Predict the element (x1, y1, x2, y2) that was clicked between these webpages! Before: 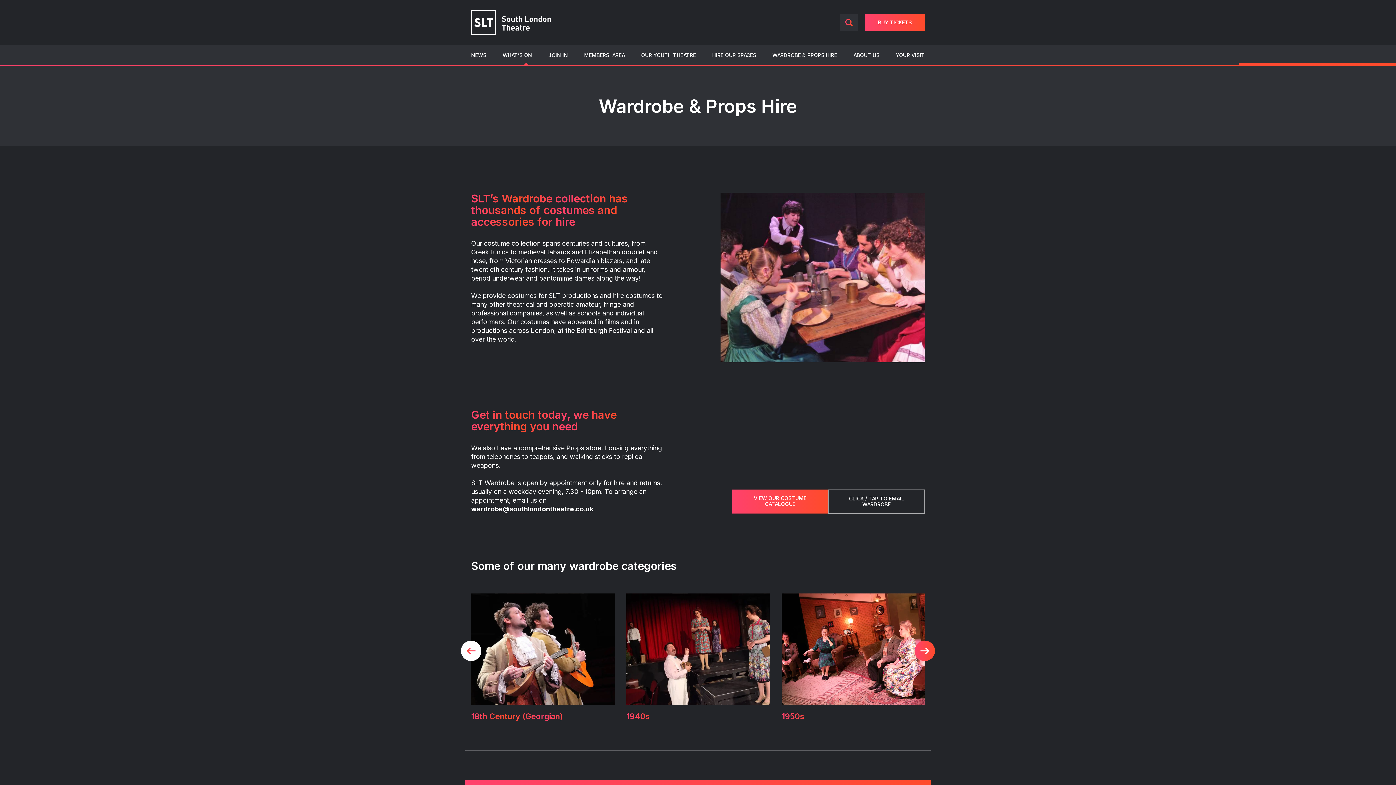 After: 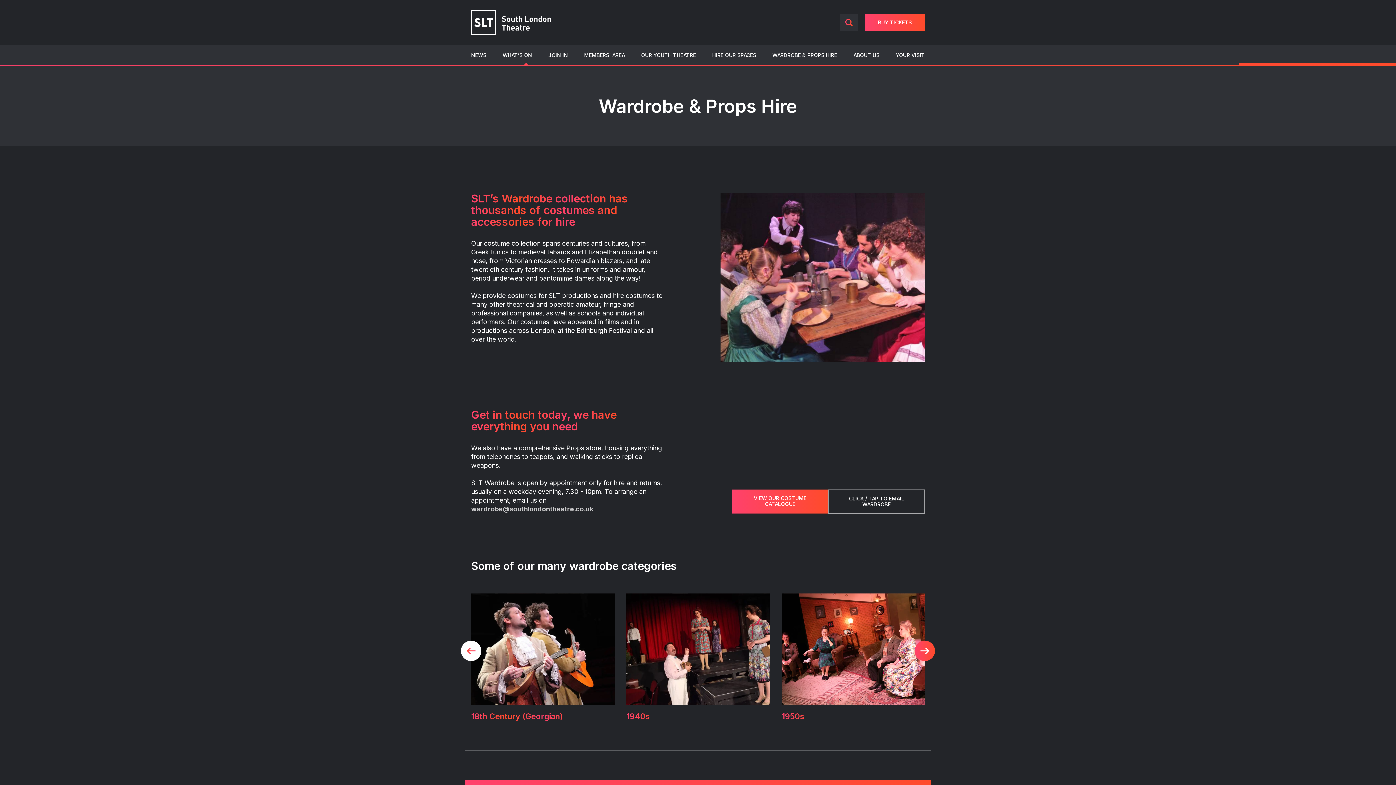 Action: bbox: (471, 505, 593, 513) label: wardrobe@southlondontheatre.co.uk